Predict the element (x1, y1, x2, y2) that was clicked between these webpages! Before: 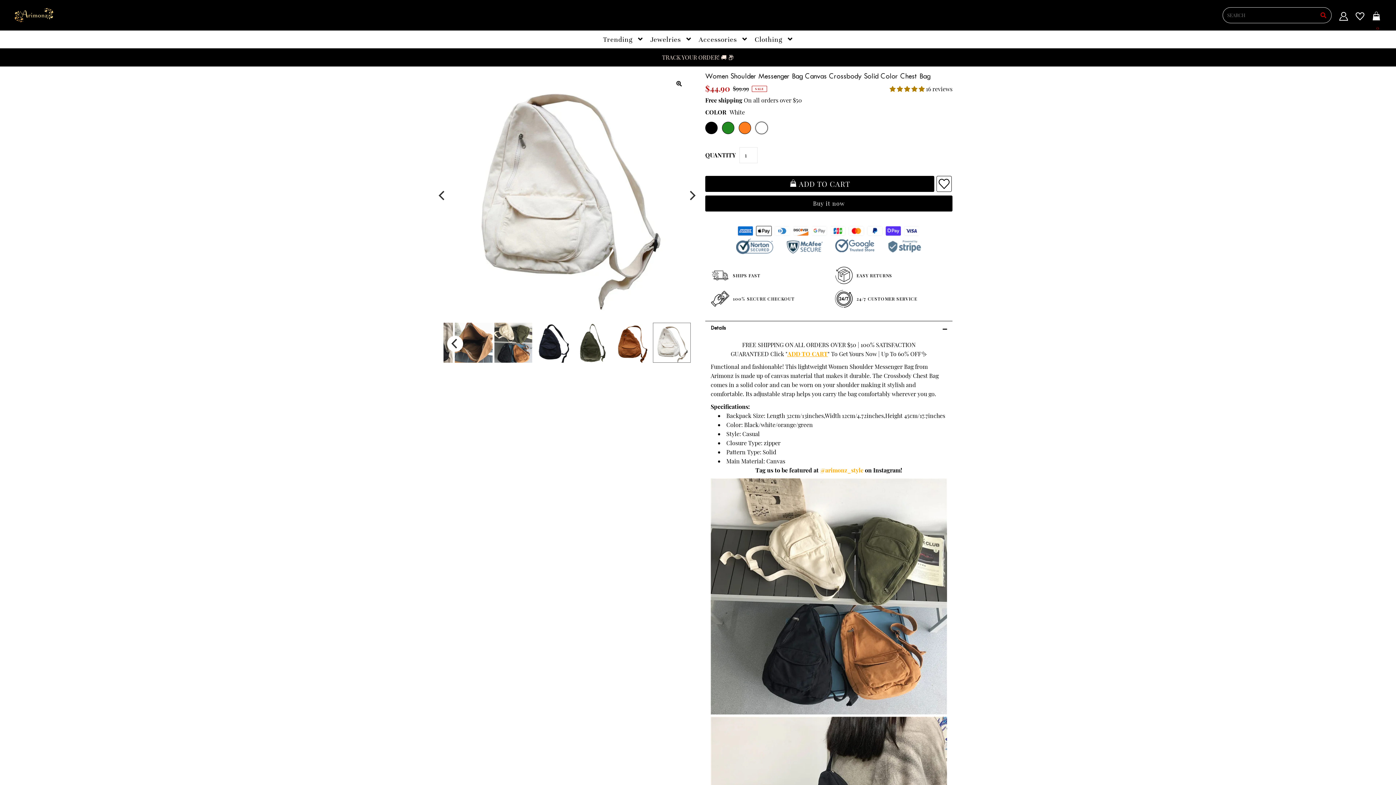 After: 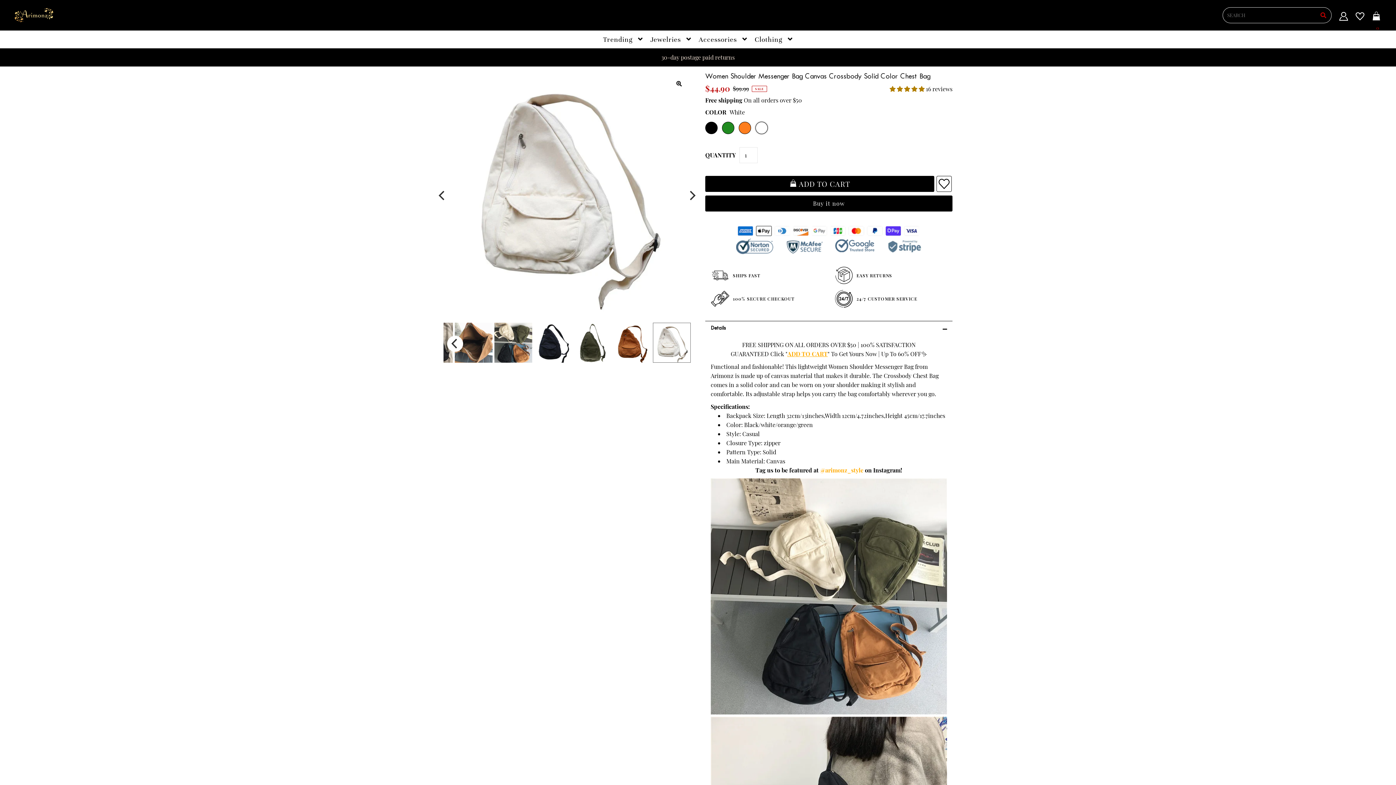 Action: bbox: (1355, 12, 1364, 23)